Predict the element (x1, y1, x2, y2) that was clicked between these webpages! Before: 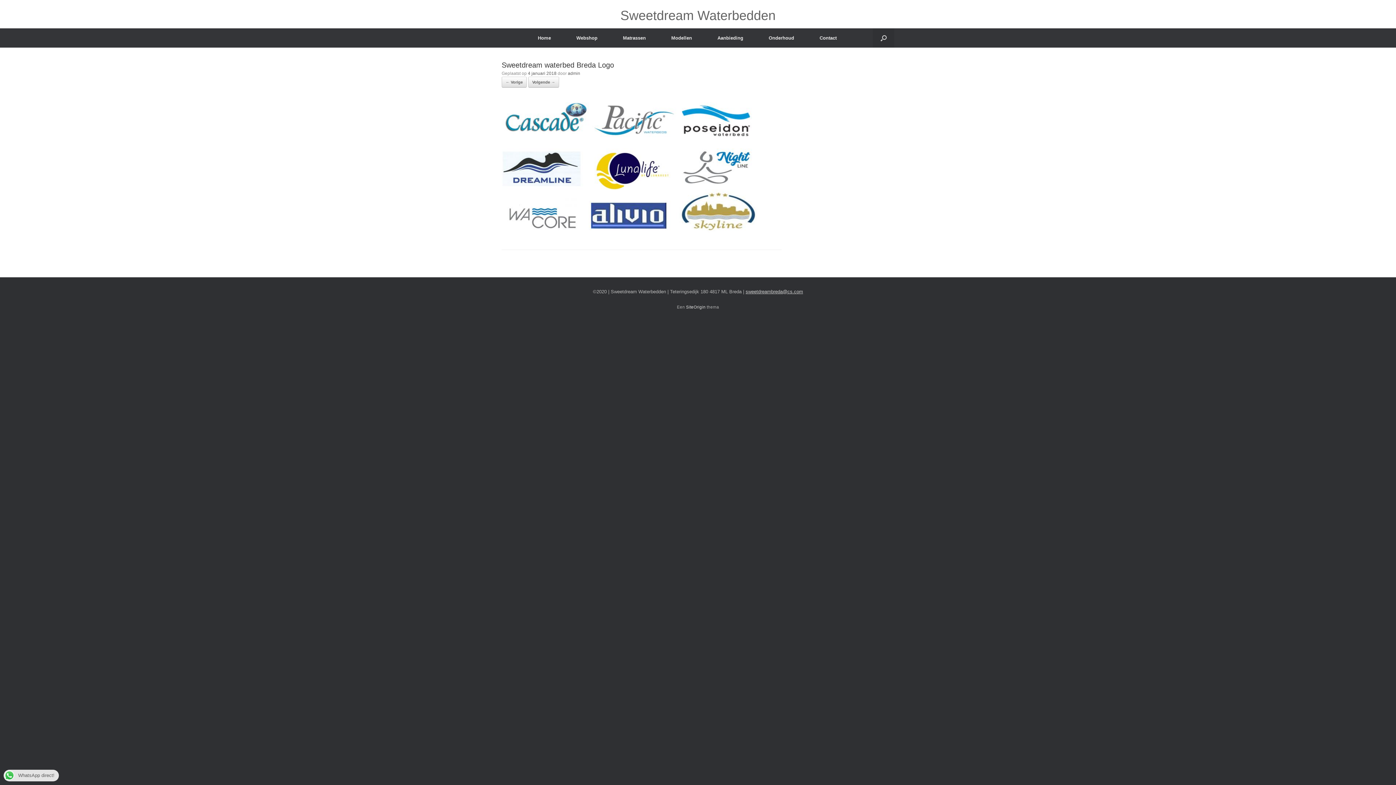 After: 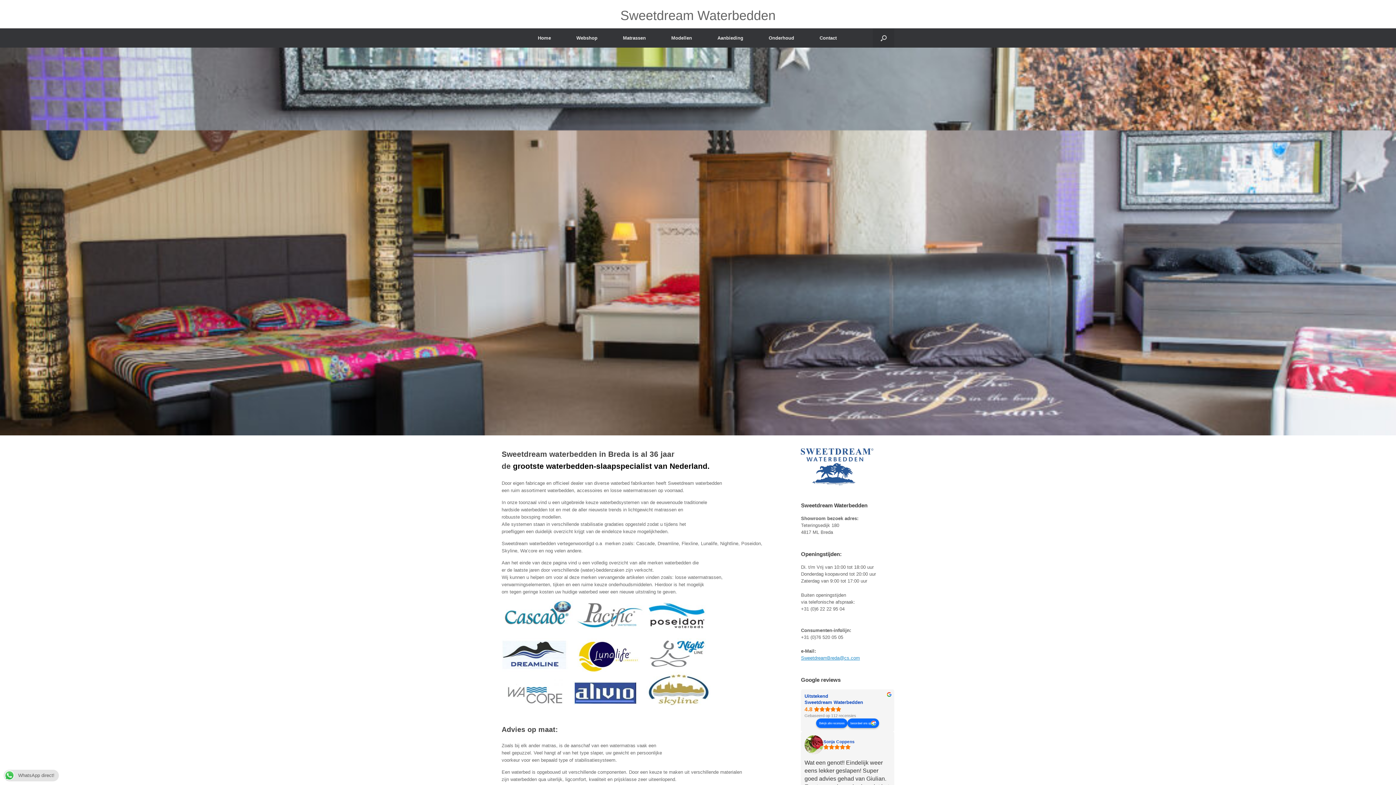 Action: bbox: (525, 28, 563, 47) label: Home